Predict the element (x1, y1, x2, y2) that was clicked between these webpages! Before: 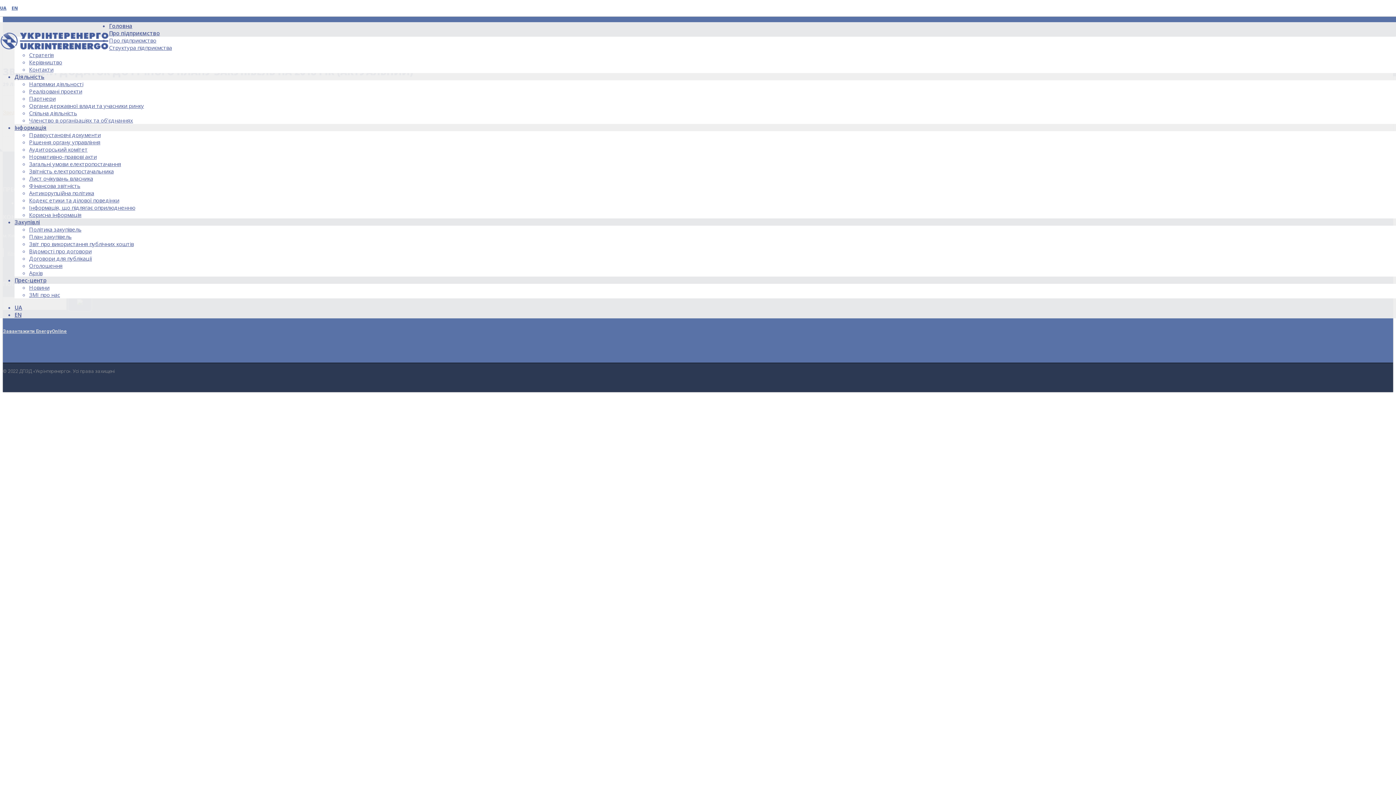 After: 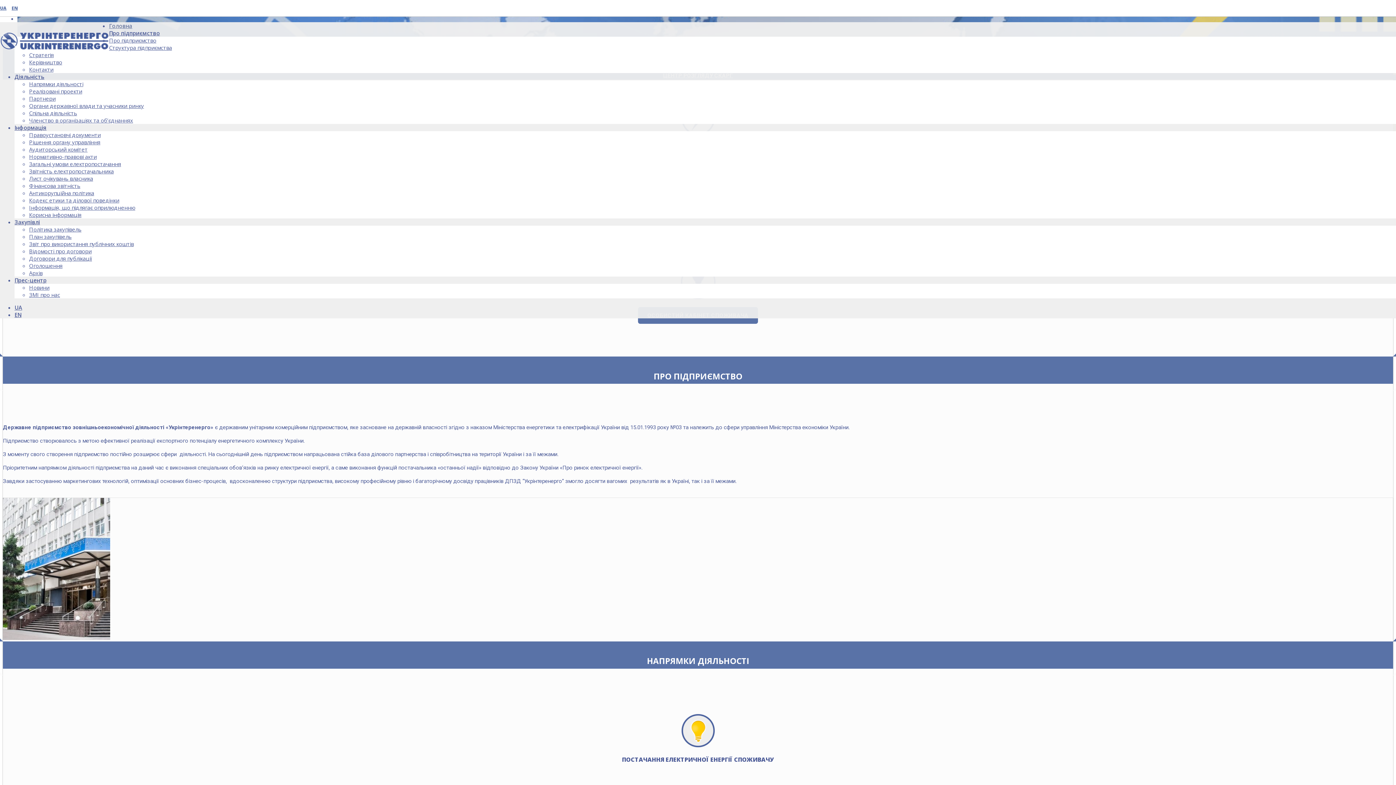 Action: bbox: (0, 29, 109, 52)